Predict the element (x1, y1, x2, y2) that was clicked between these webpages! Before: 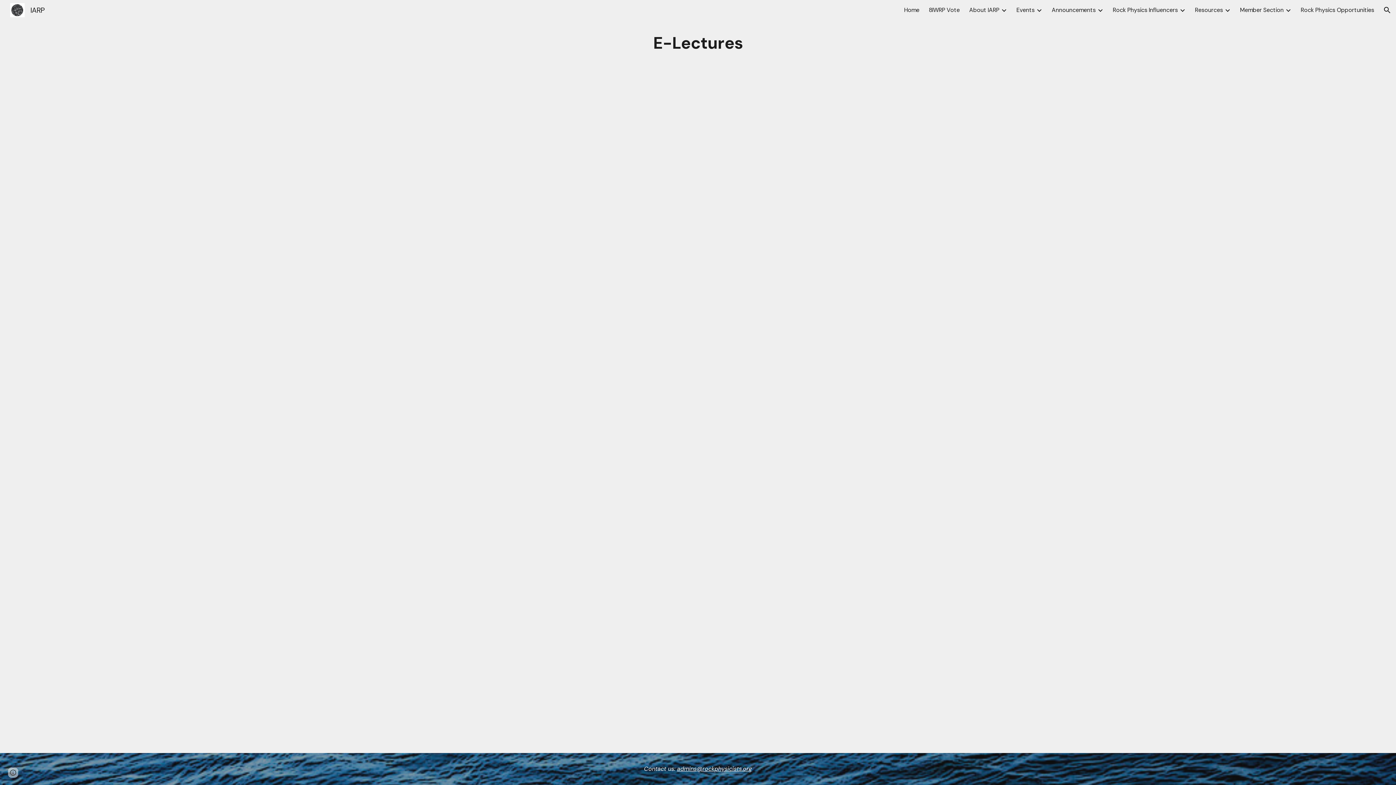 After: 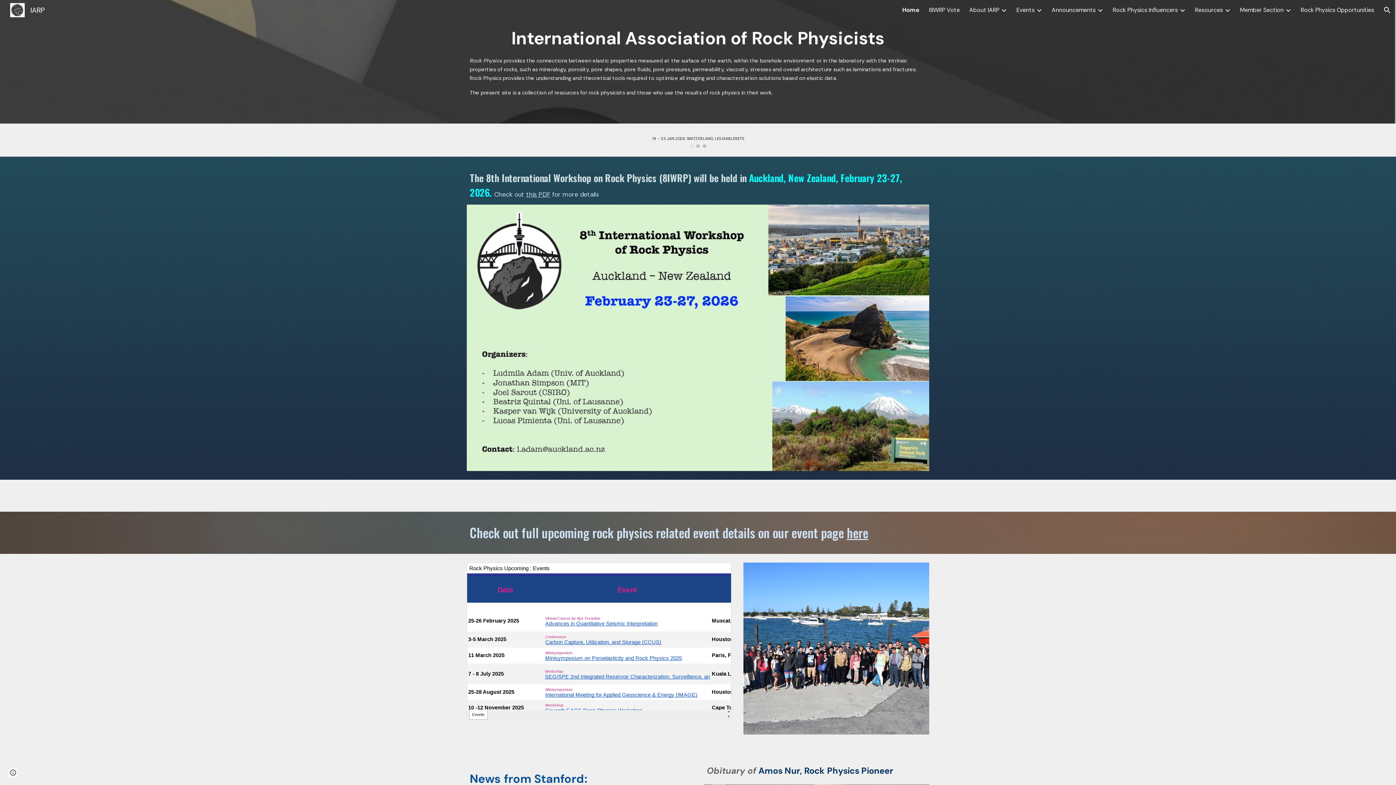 Action: label: Home bbox: (904, 6, 919, 13)